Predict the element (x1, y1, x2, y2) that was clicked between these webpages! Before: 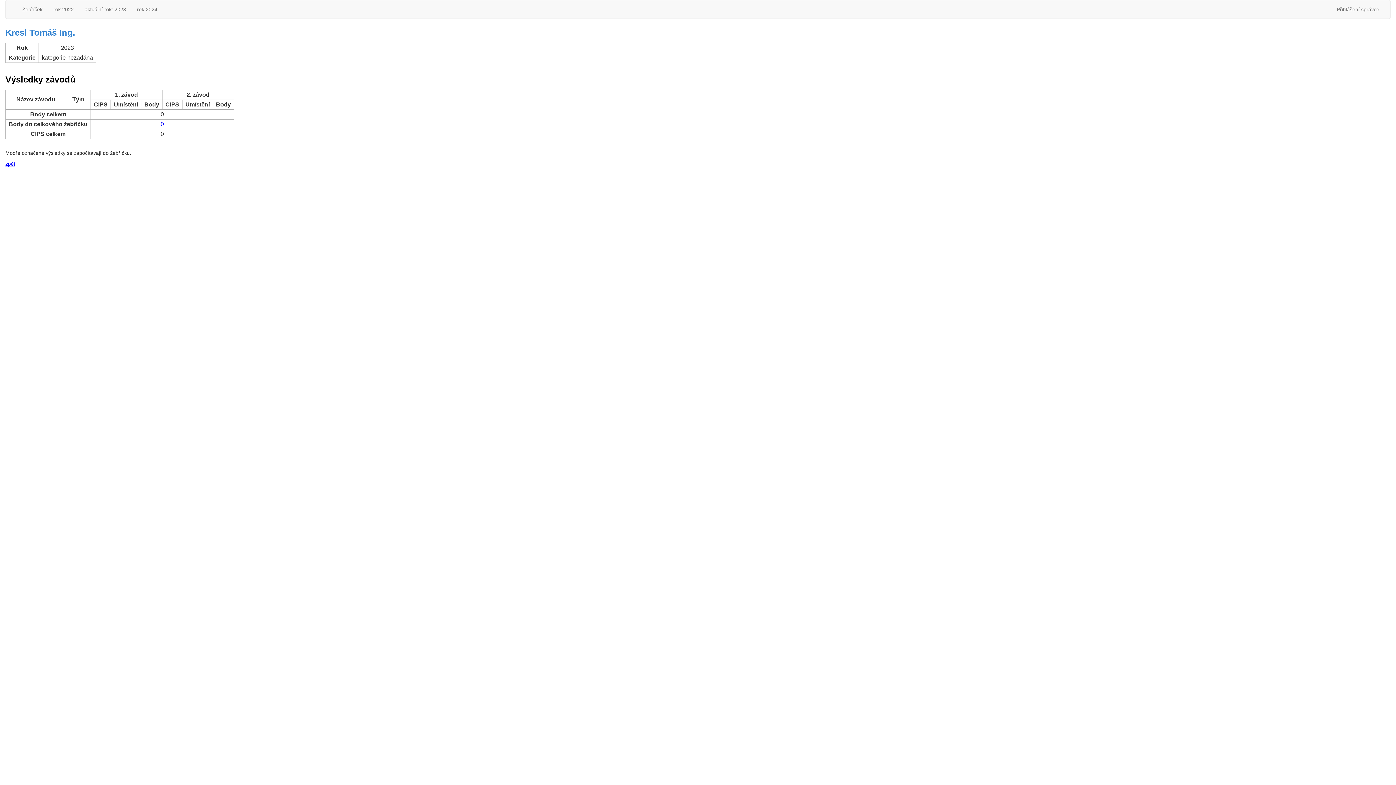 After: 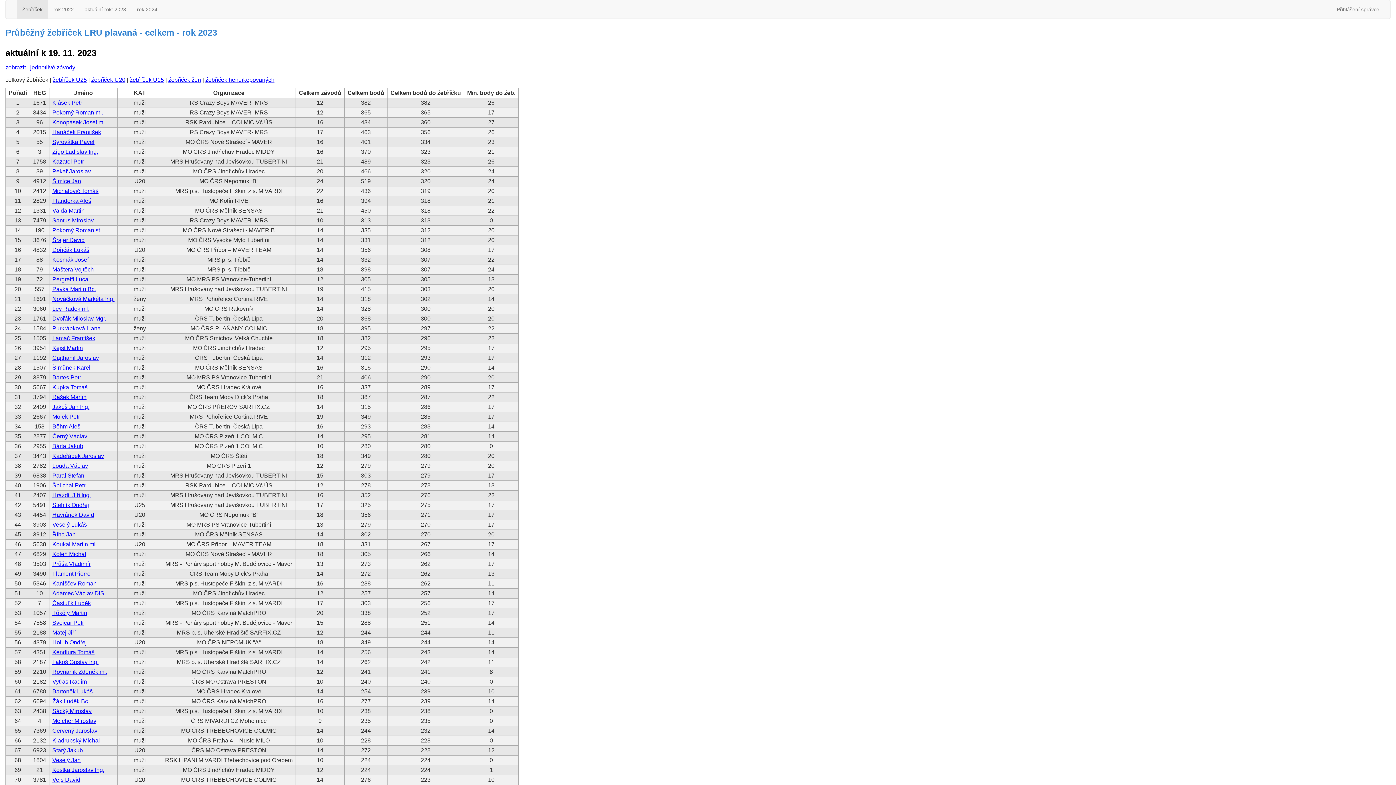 Action: label: Žebříček bbox: (16, 0, 48, 18)